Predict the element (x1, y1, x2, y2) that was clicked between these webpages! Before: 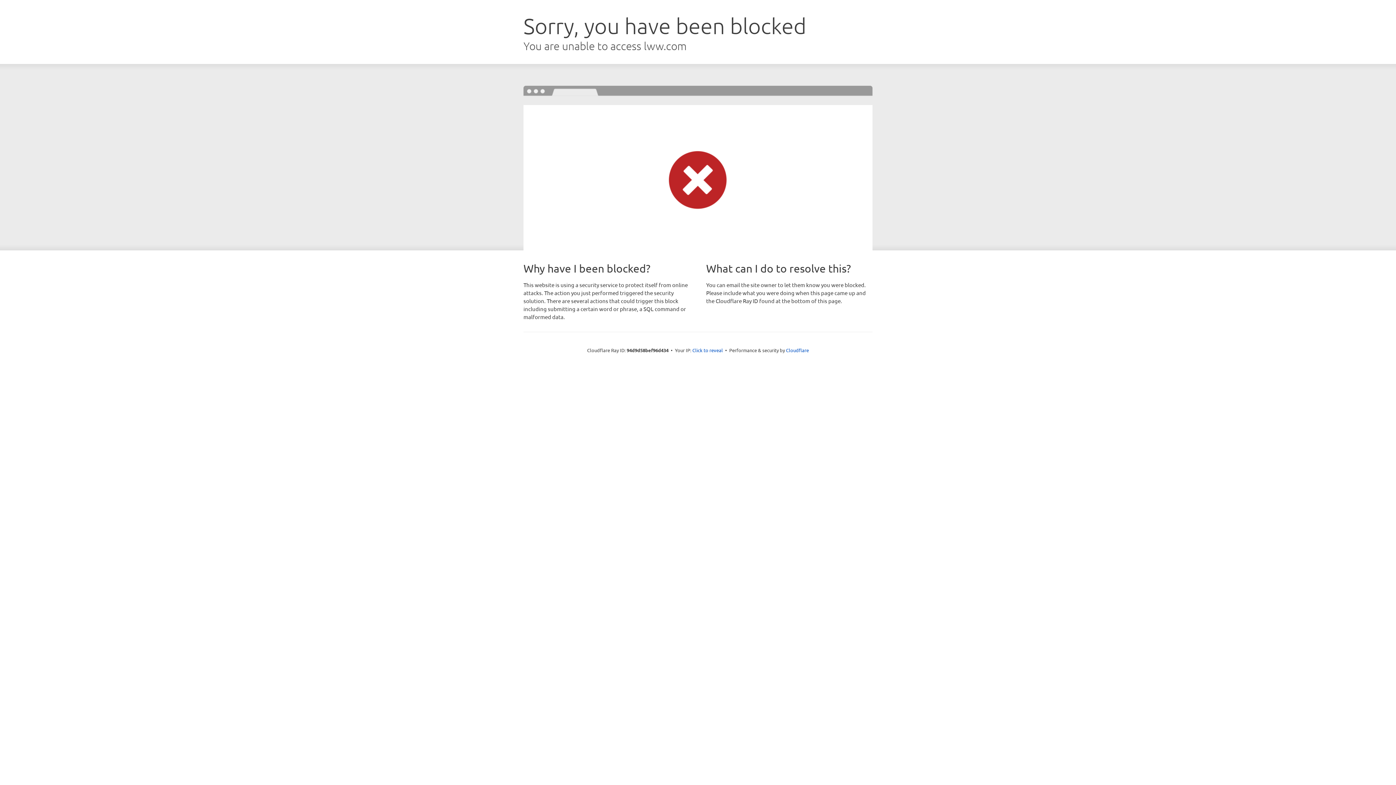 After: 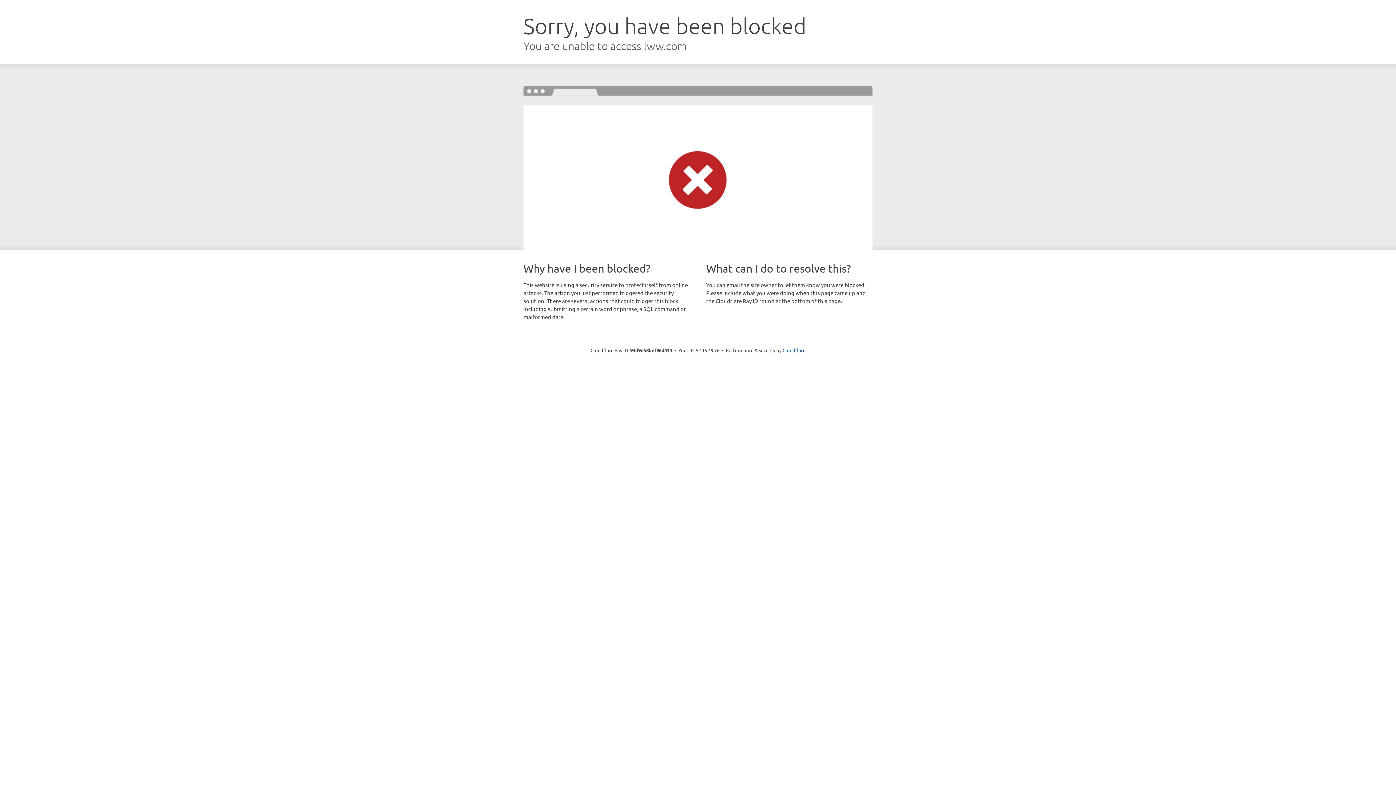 Action: label: Click to reveal bbox: (692, 346, 723, 353)